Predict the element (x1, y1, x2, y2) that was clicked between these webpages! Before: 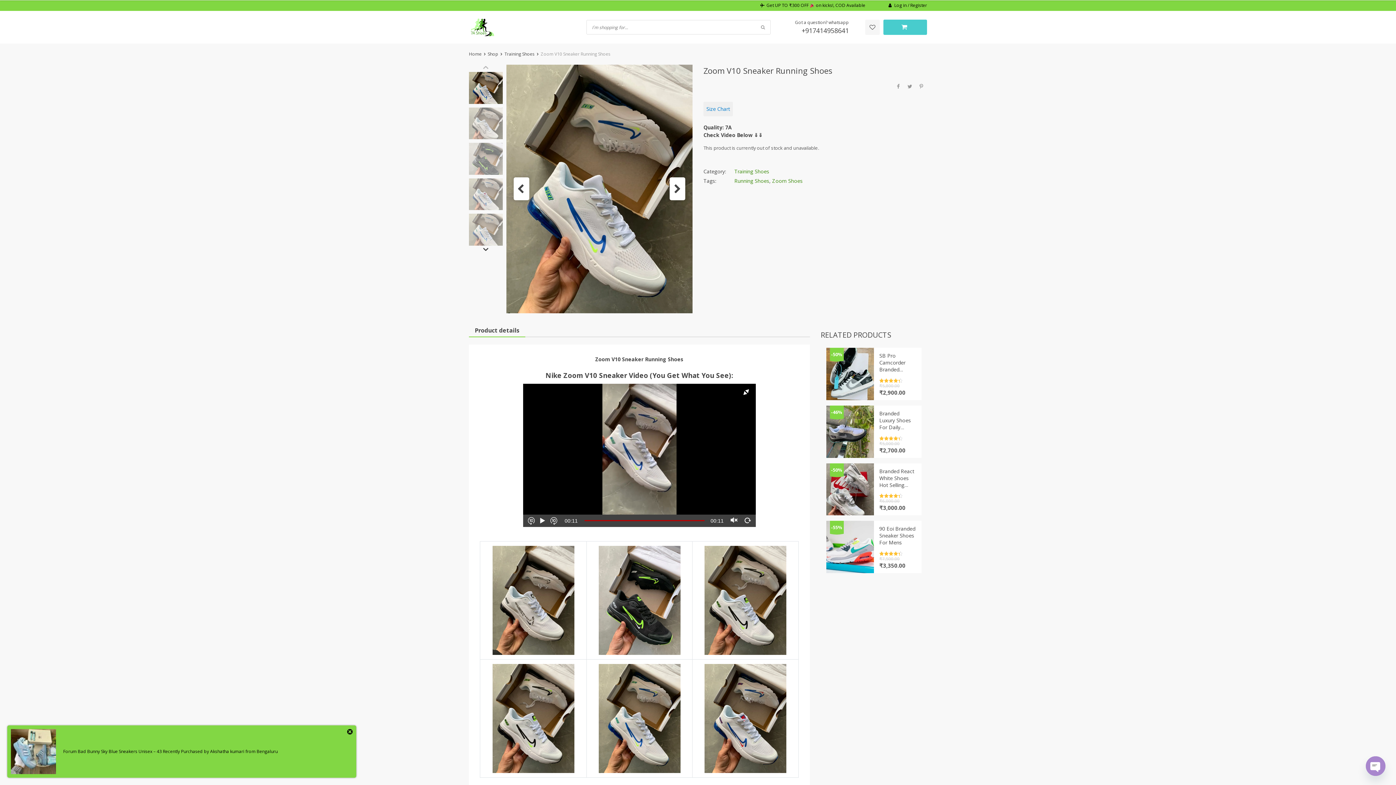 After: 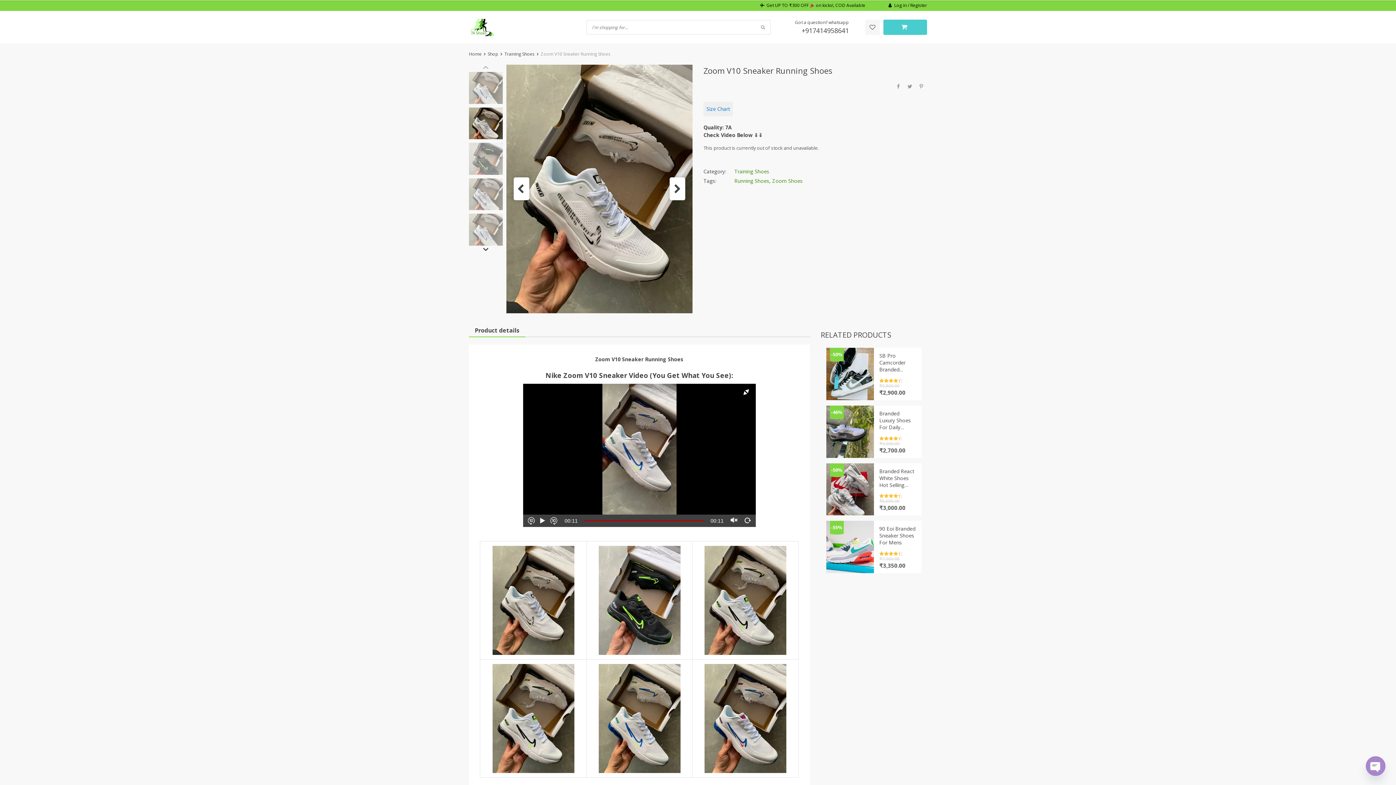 Action: bbox: (669, 177, 685, 200) label: Next slide